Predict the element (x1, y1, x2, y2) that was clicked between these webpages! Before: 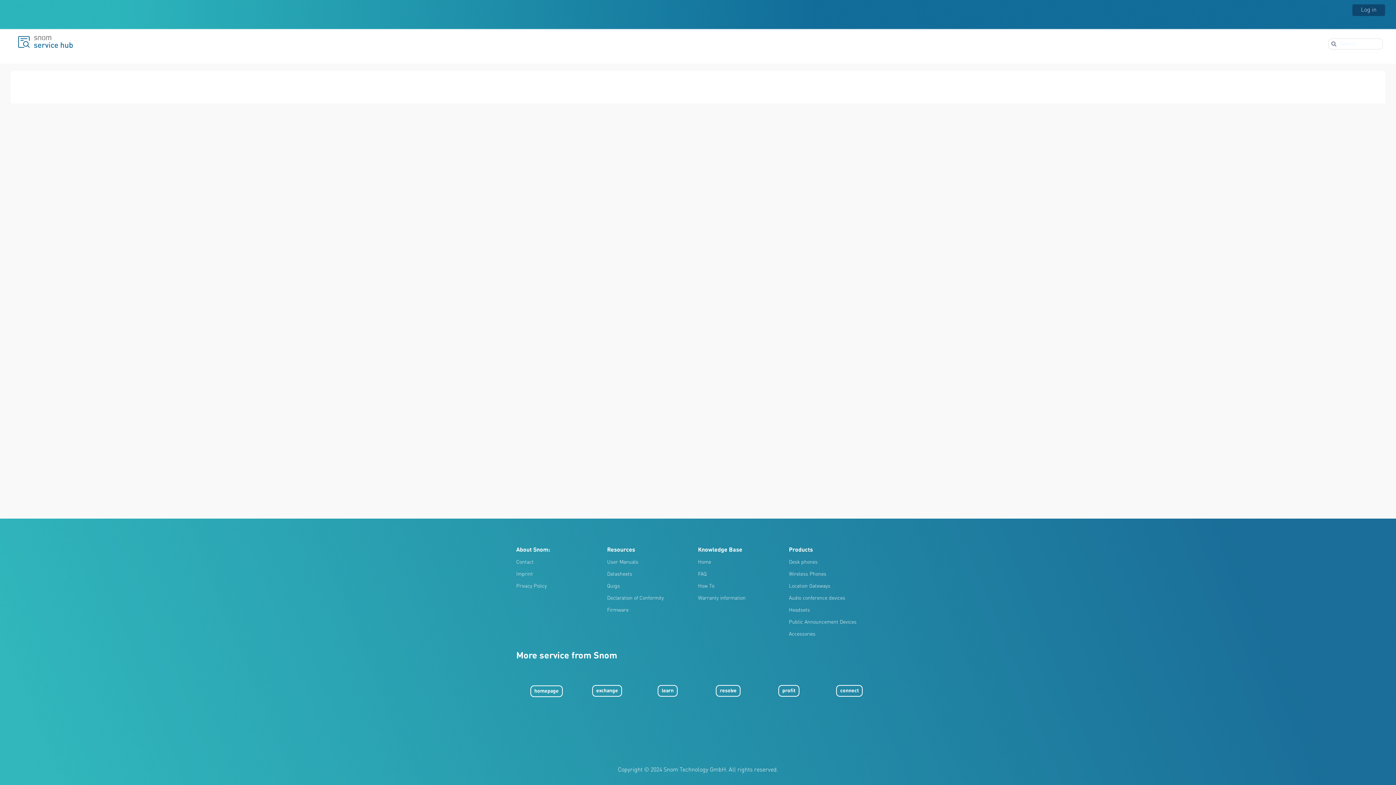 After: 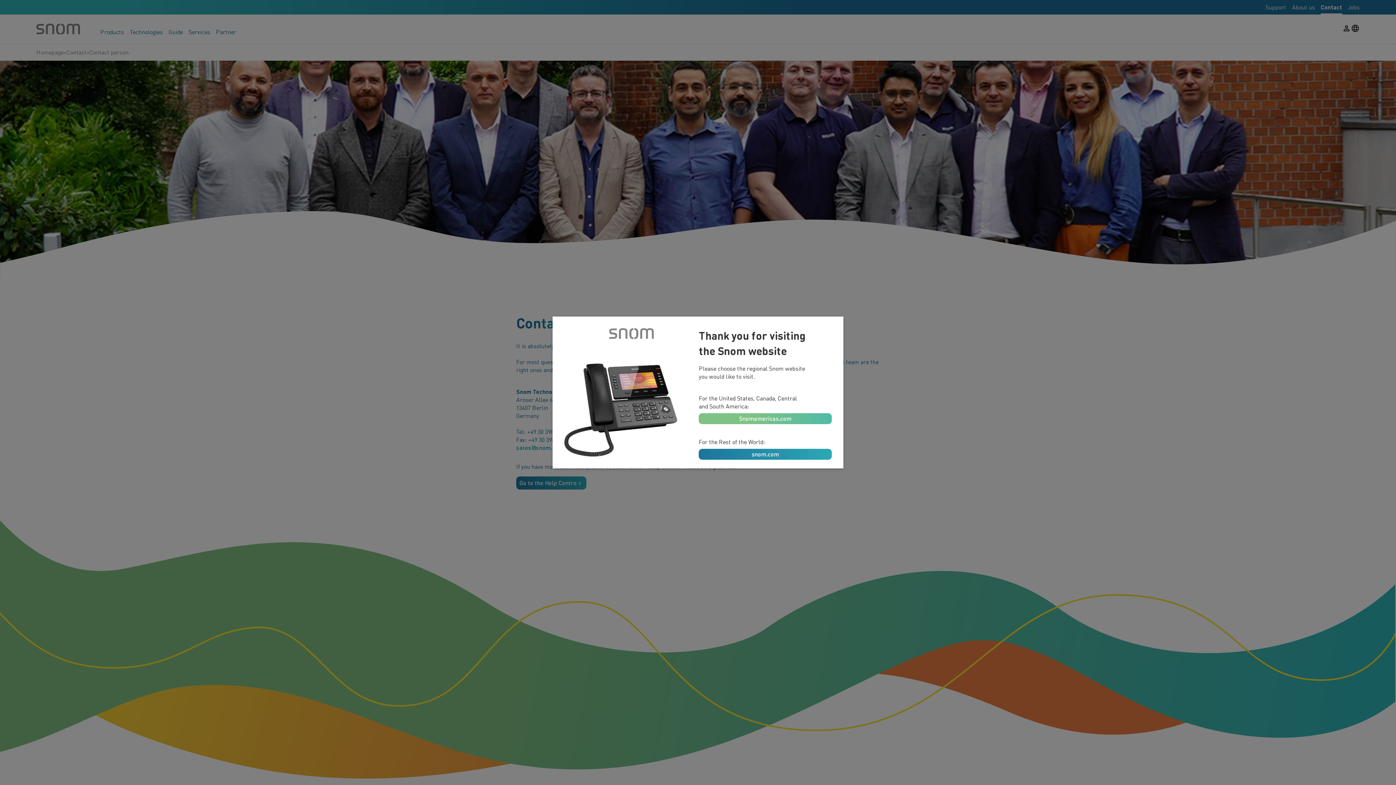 Action: bbox: (516, 560, 533, 565) label: Contact